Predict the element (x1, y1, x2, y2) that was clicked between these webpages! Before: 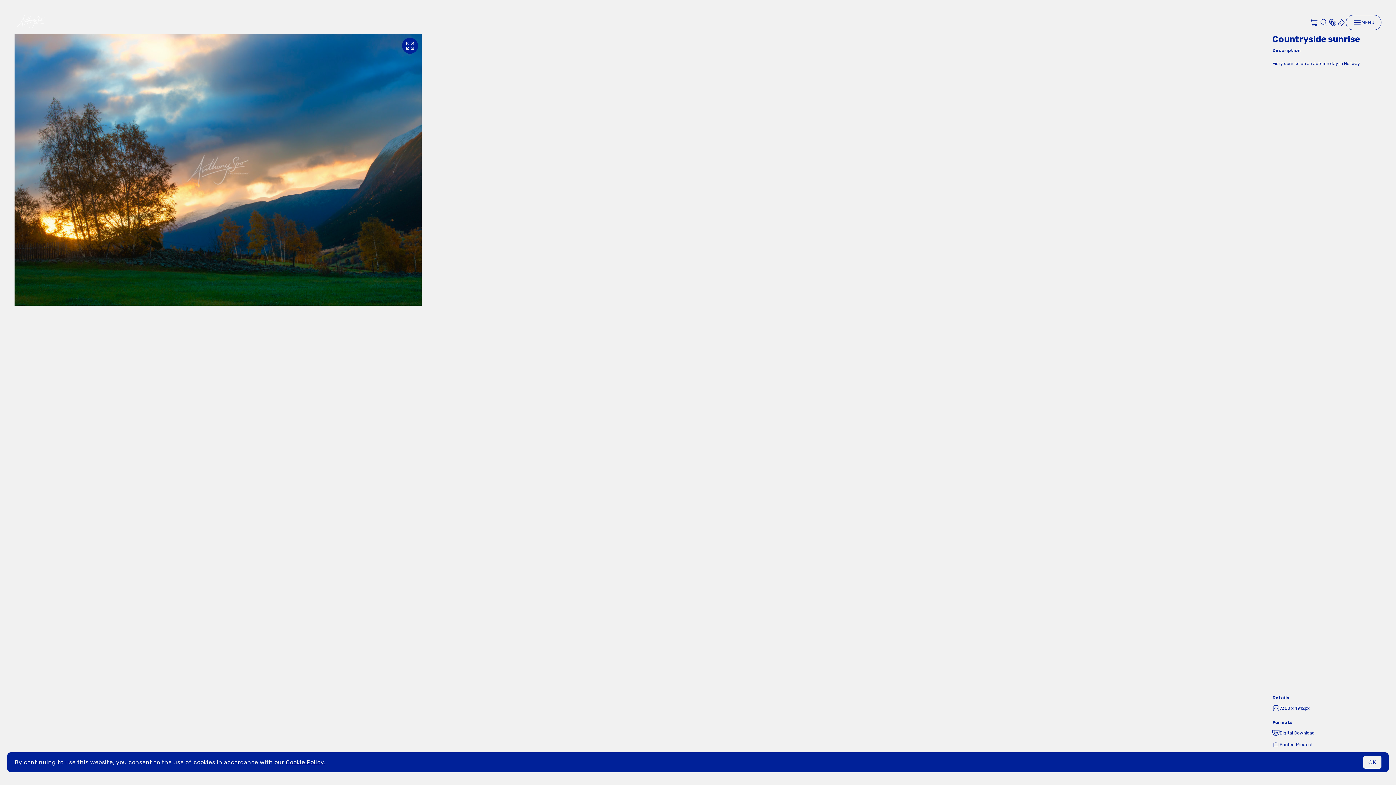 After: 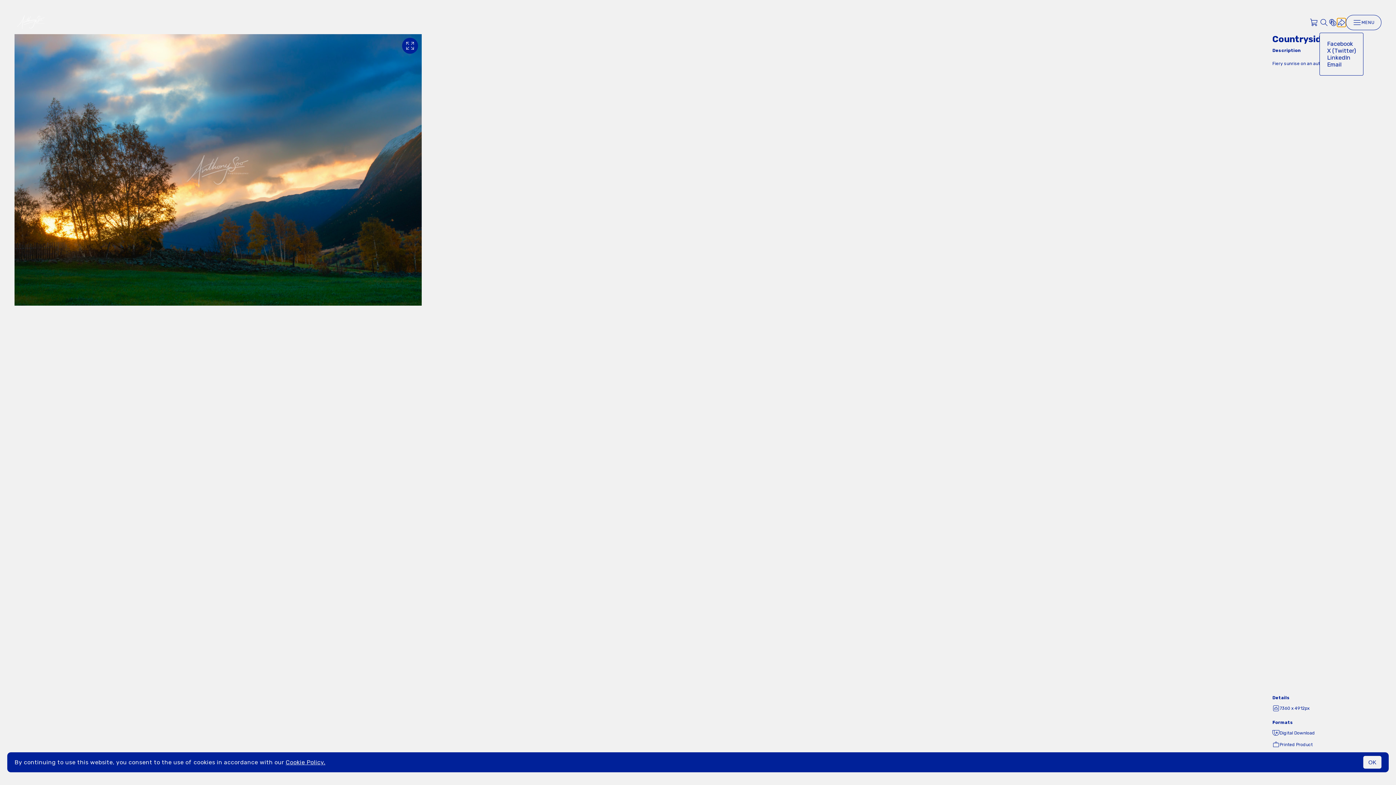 Action: bbox: (1337, 18, 1346, 26)